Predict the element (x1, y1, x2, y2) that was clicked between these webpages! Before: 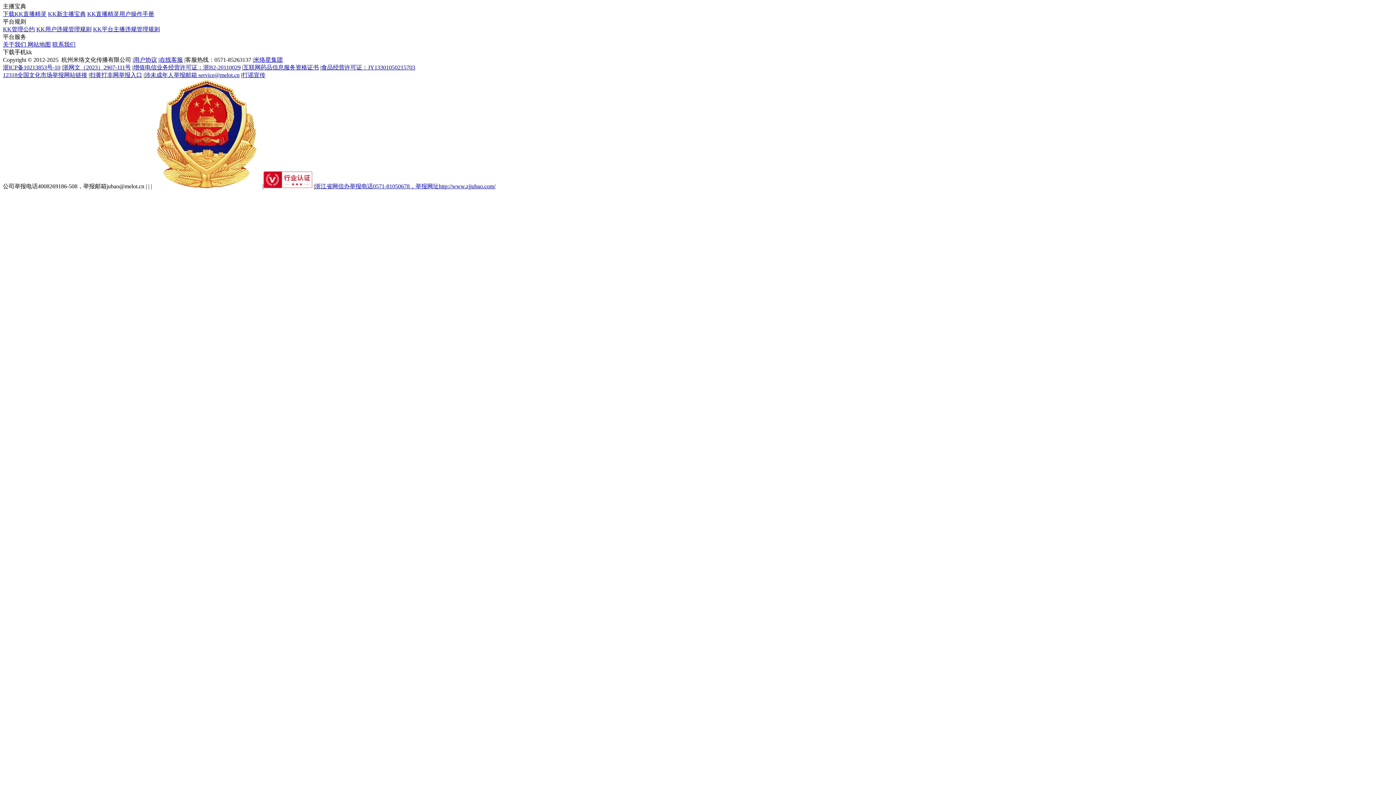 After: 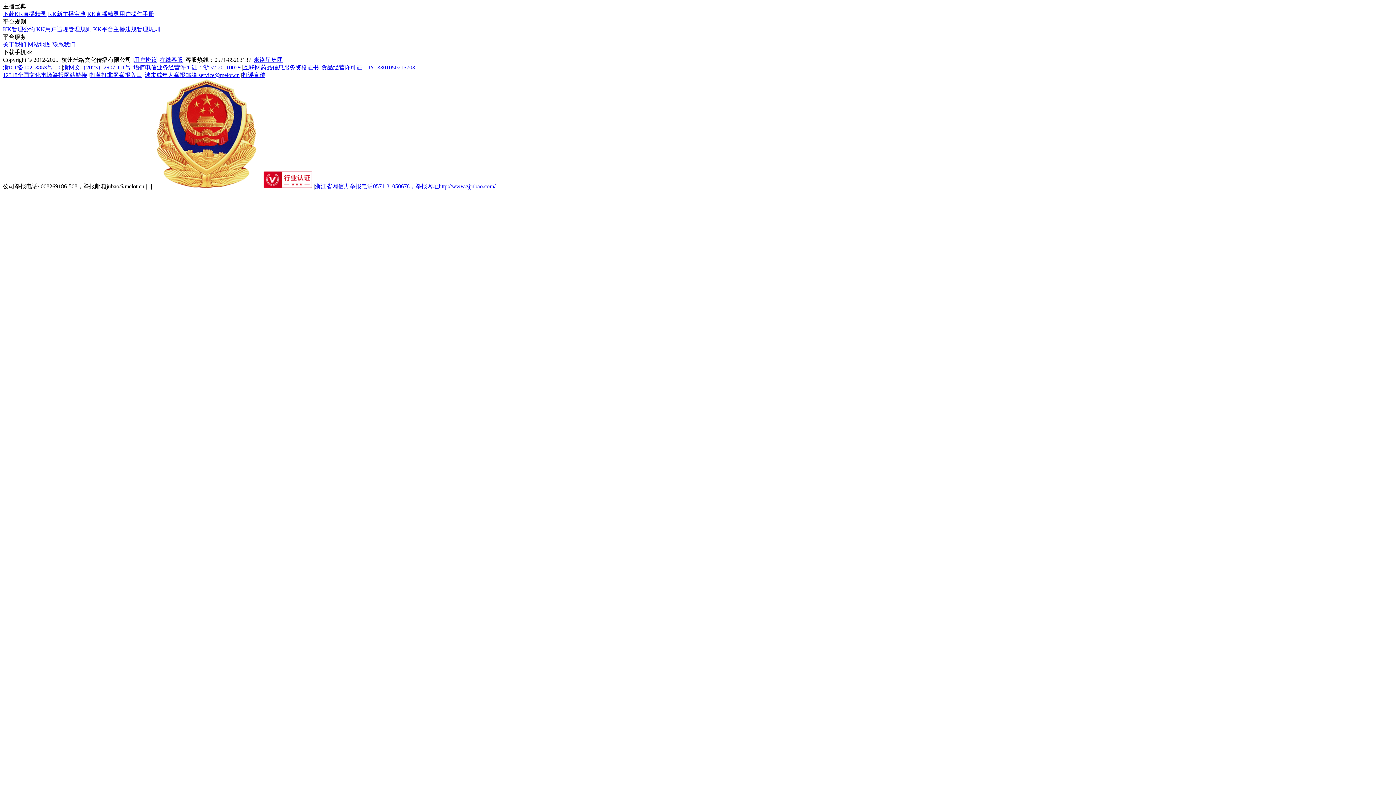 Action: bbox: (242, 72, 265, 78) label: 打谣宣传